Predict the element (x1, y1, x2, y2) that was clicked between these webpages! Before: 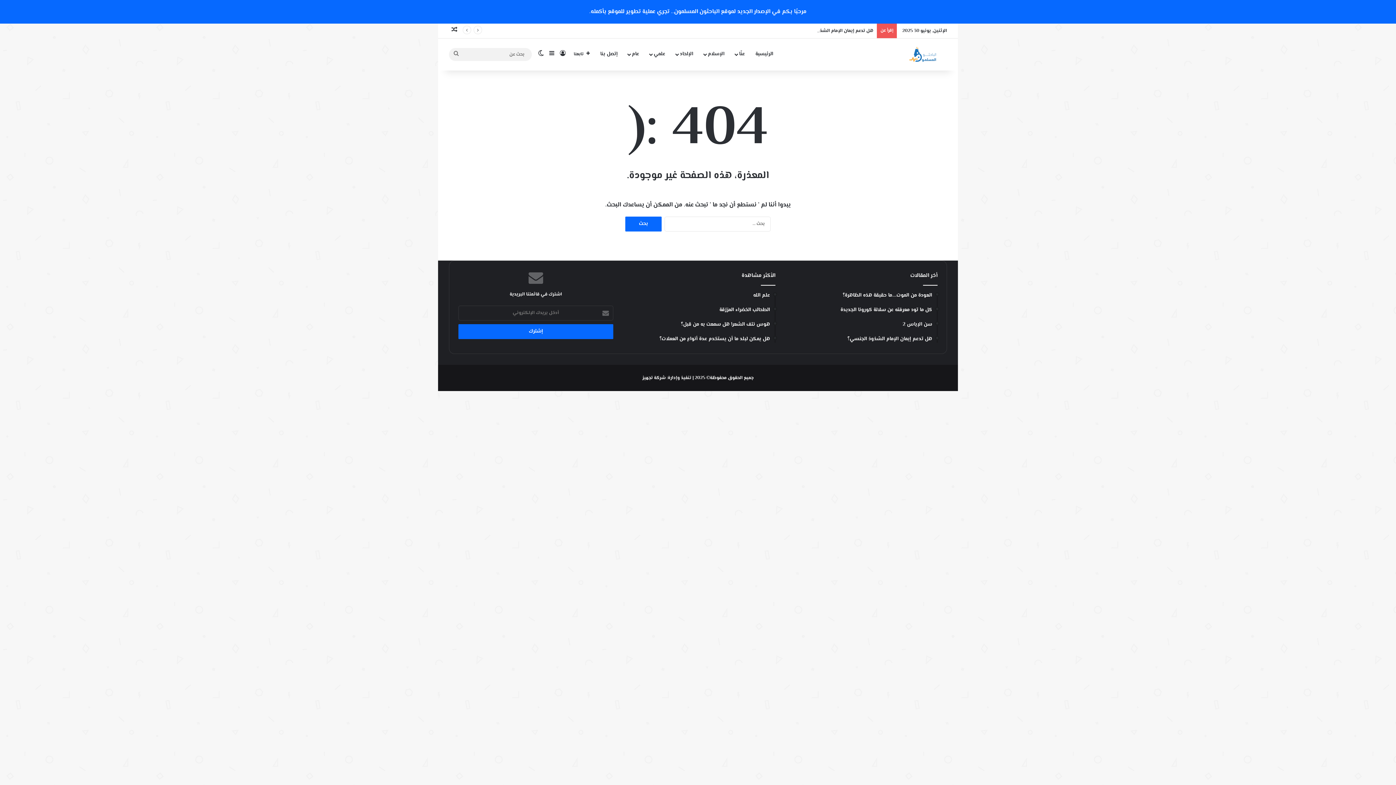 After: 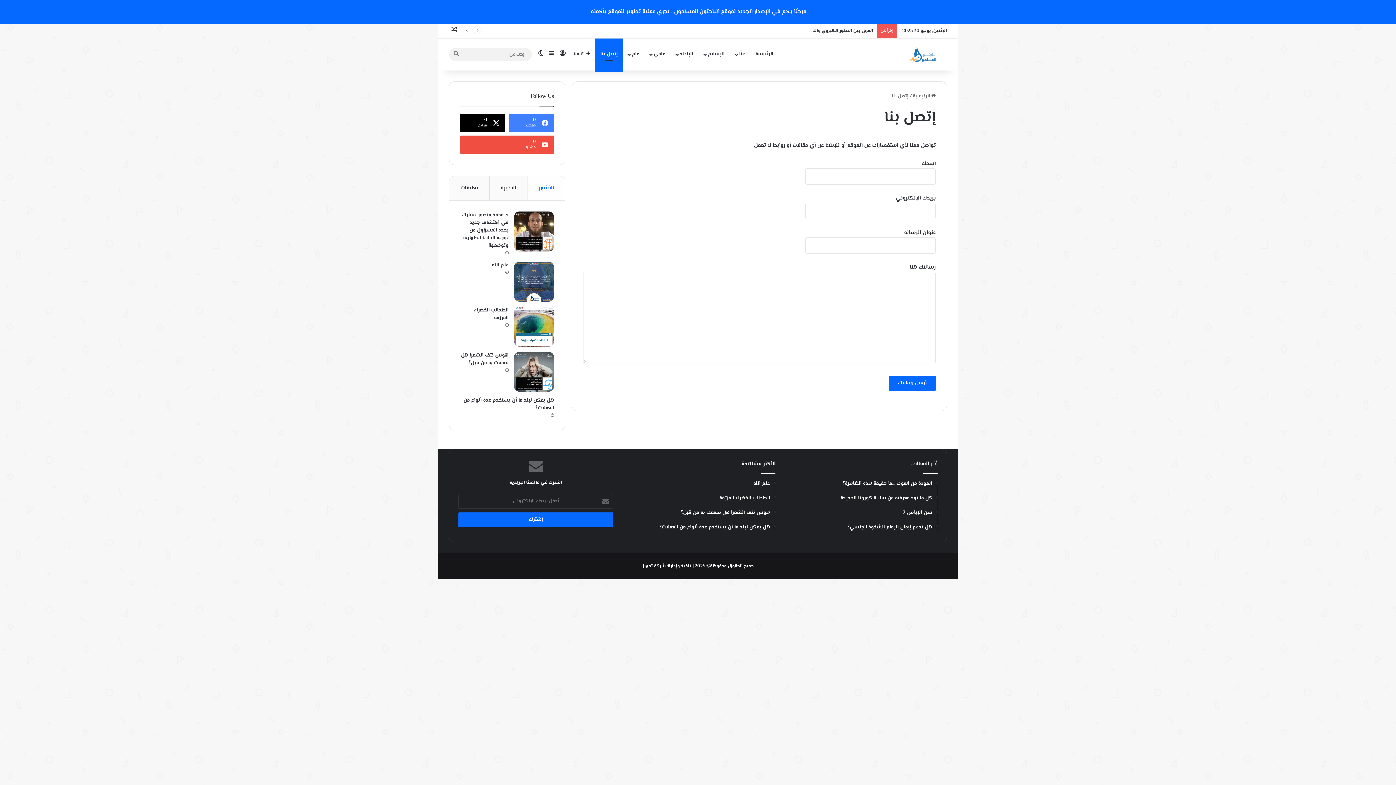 Action: label: إتصل بنا bbox: (595, 38, 622, 70)